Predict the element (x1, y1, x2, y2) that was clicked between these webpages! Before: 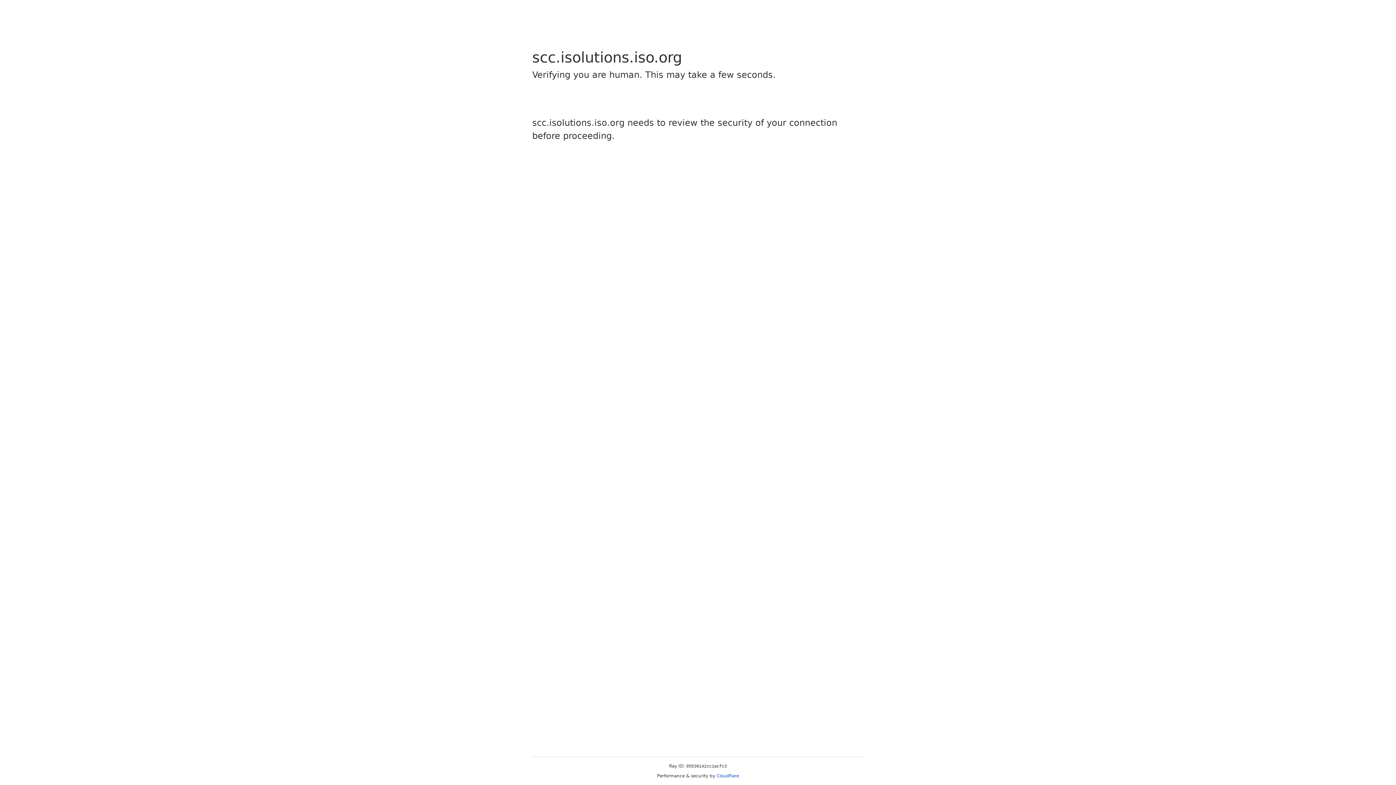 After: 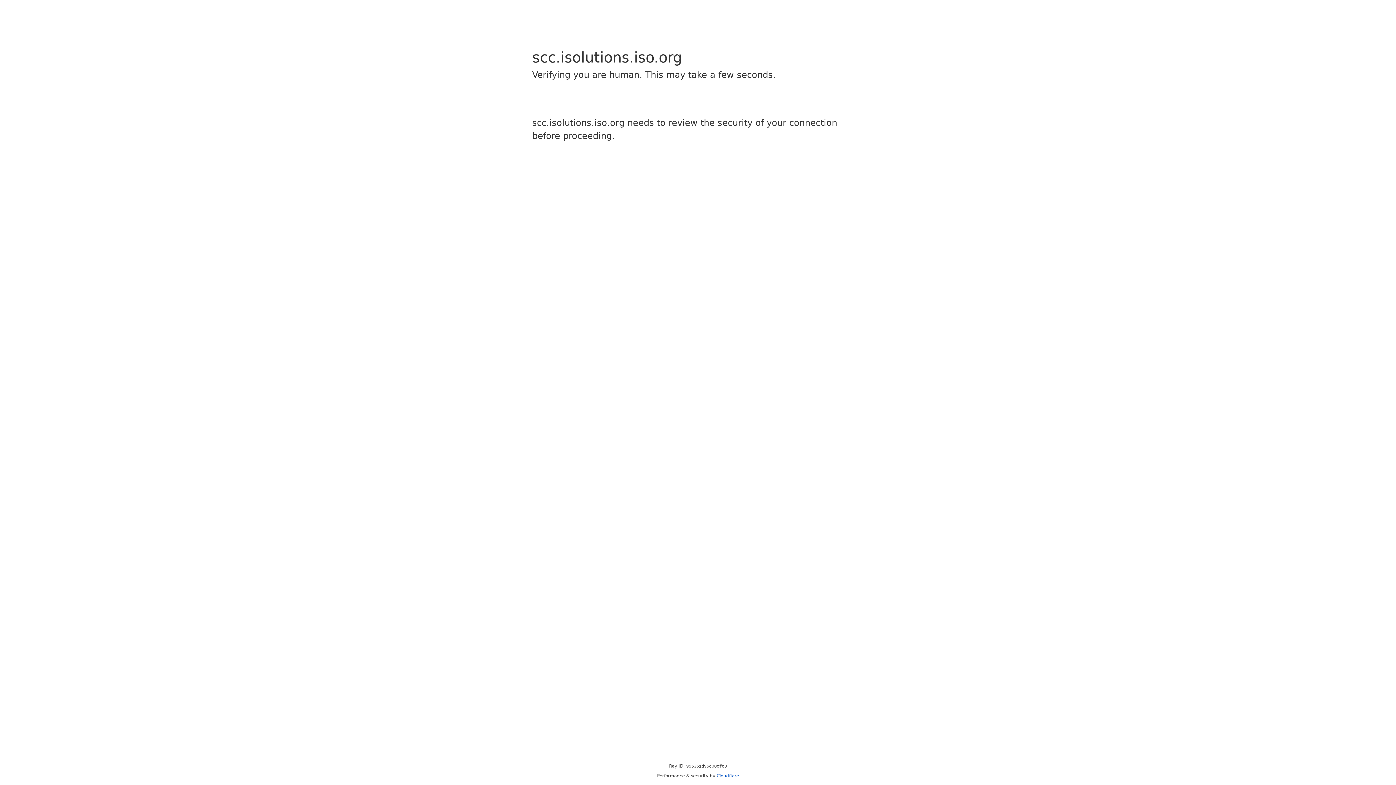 Action: label: Cloudflare bbox: (716, 773, 739, 778)